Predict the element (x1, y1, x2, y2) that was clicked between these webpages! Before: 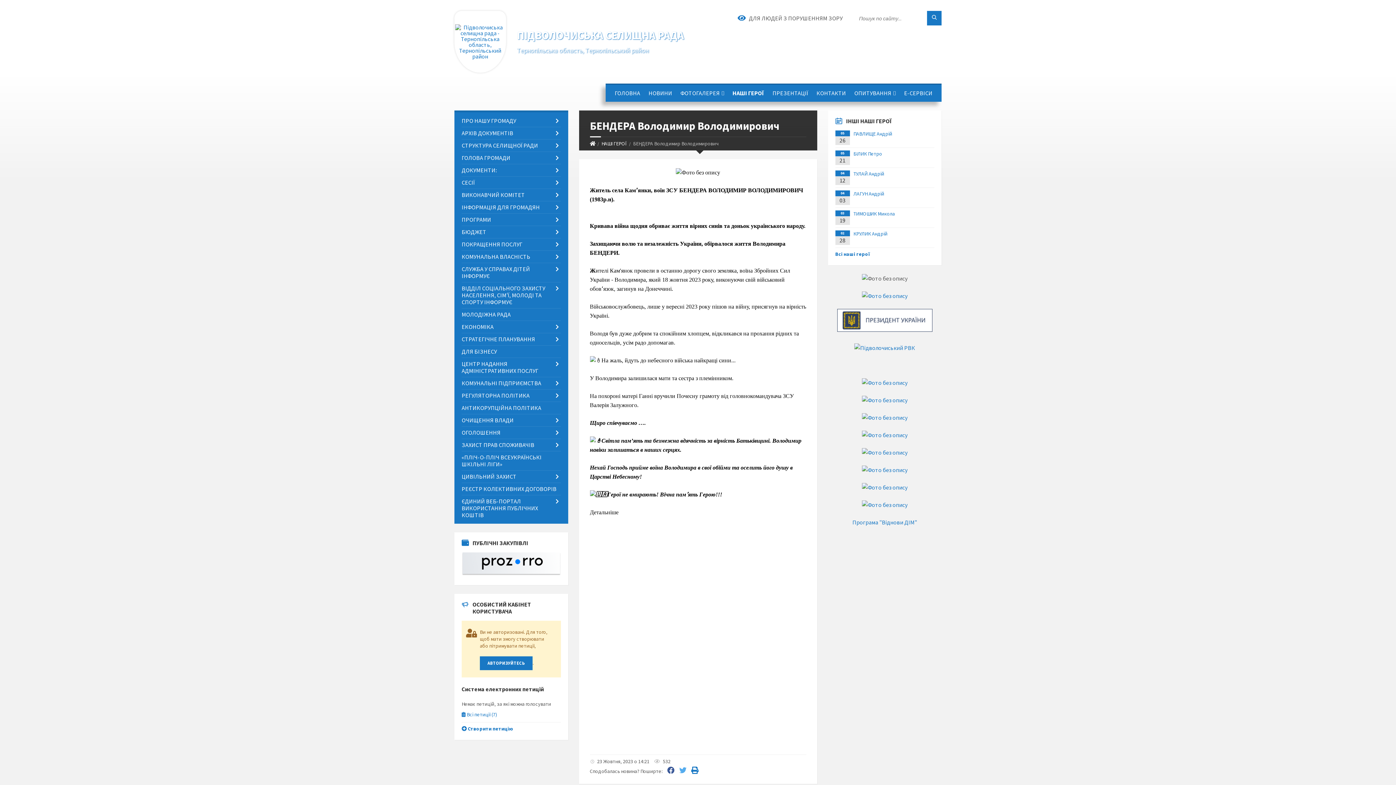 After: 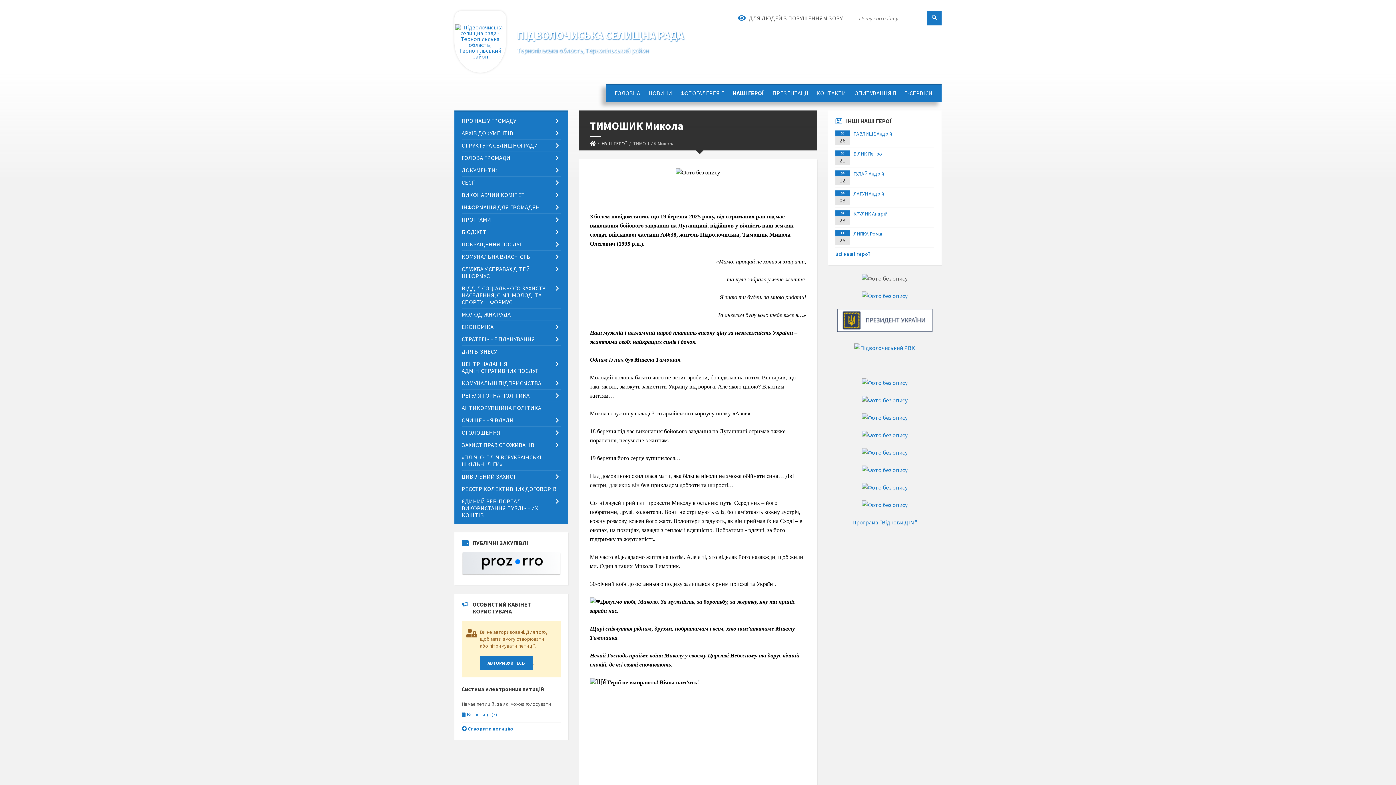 Action: bbox: (853, 210, 895, 217) label: ТИМОШИК Микола